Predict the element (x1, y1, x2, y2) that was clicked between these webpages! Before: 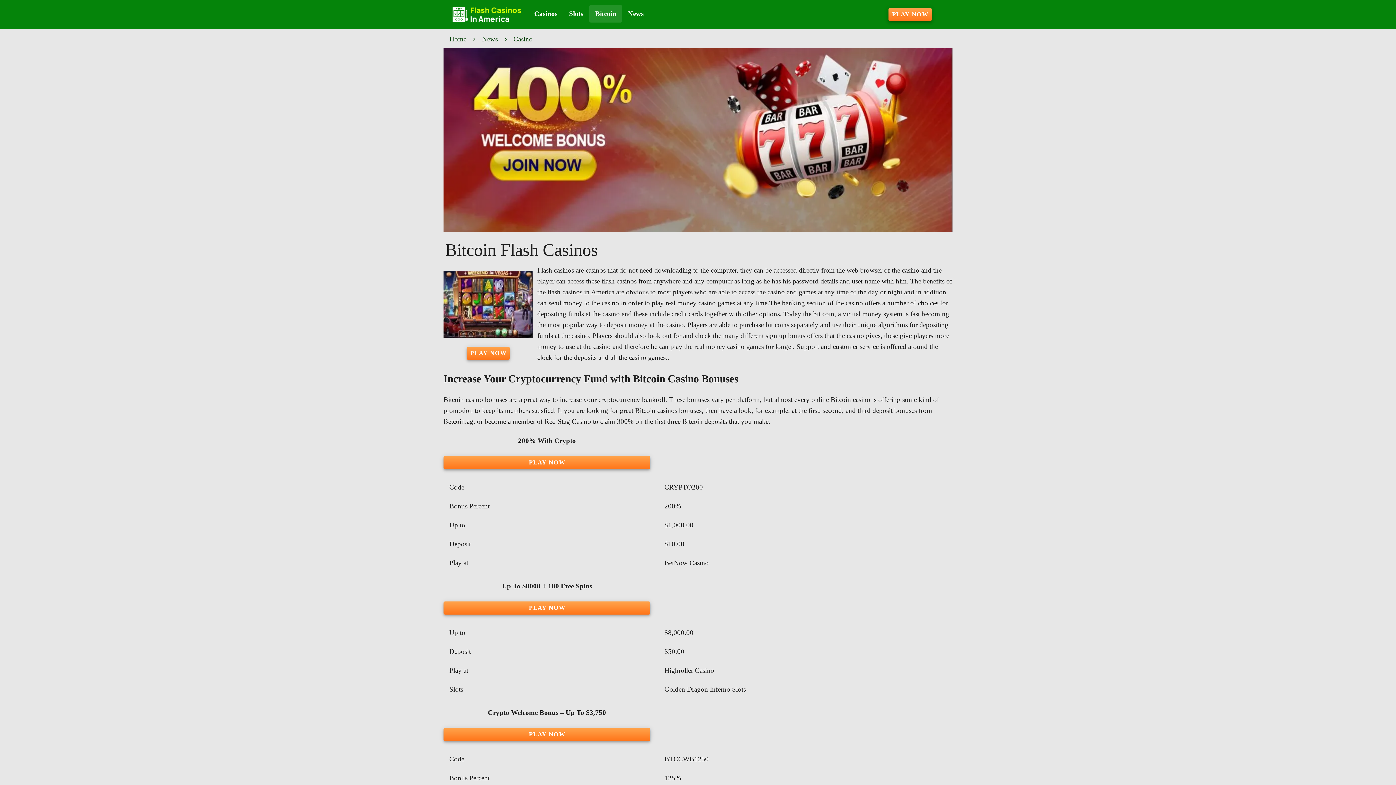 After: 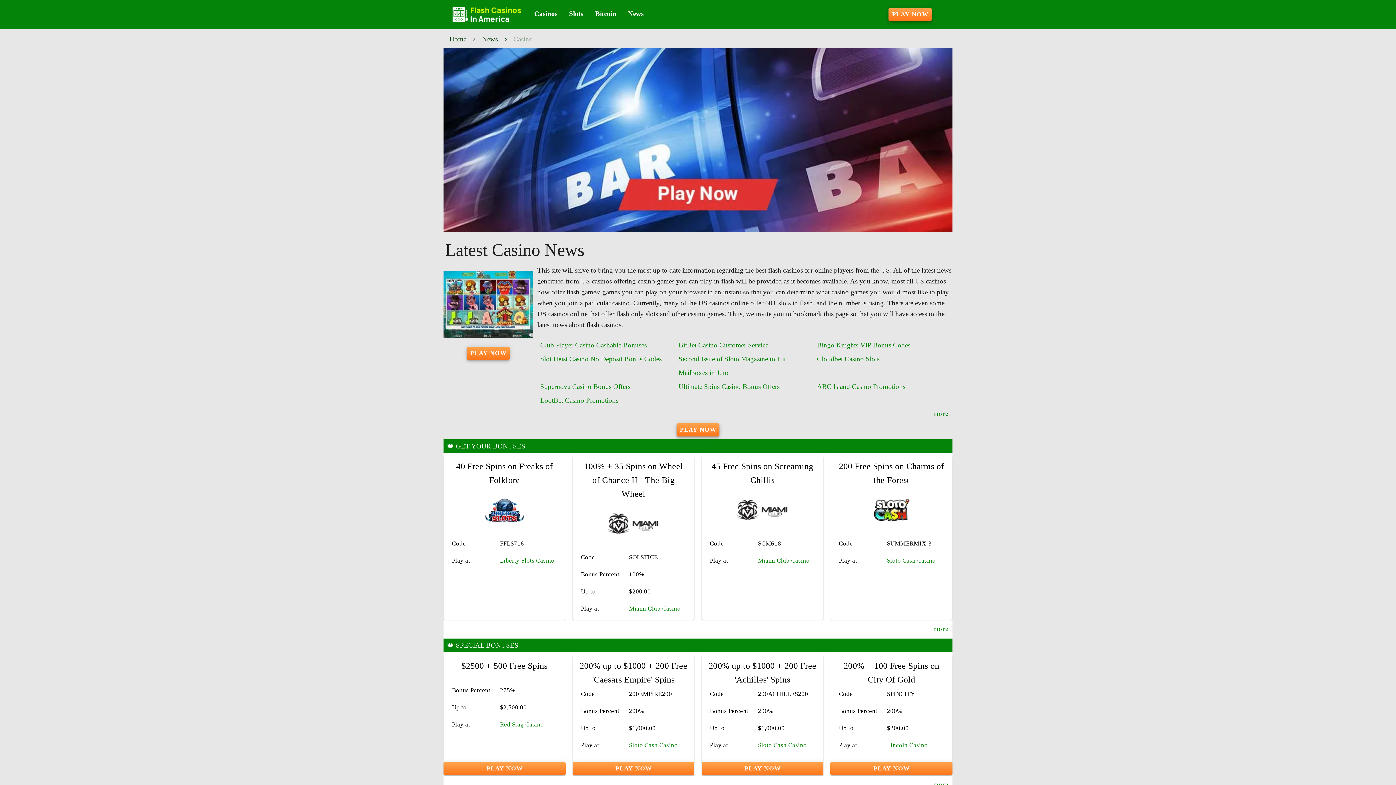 Action: label: Casino bbox: (513, 32, 532, 46)